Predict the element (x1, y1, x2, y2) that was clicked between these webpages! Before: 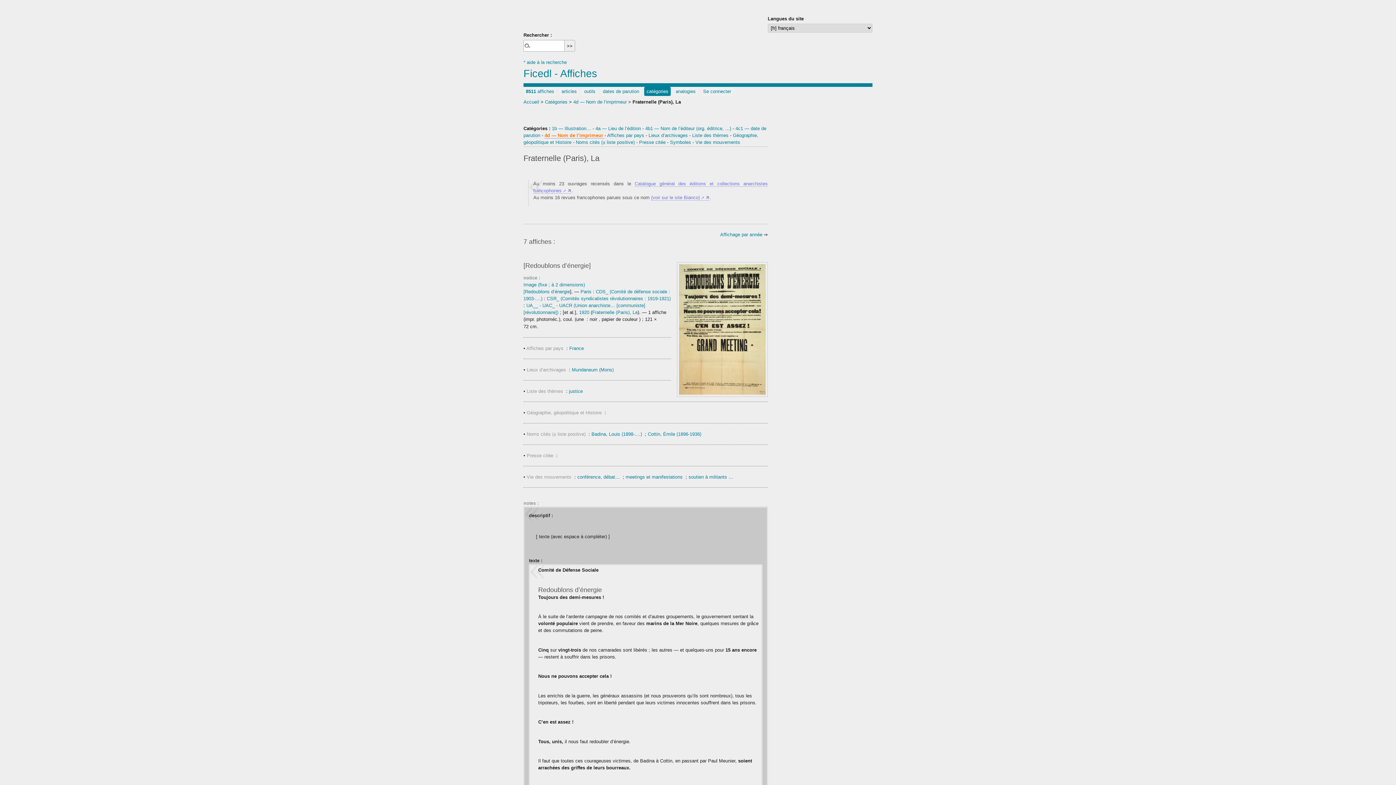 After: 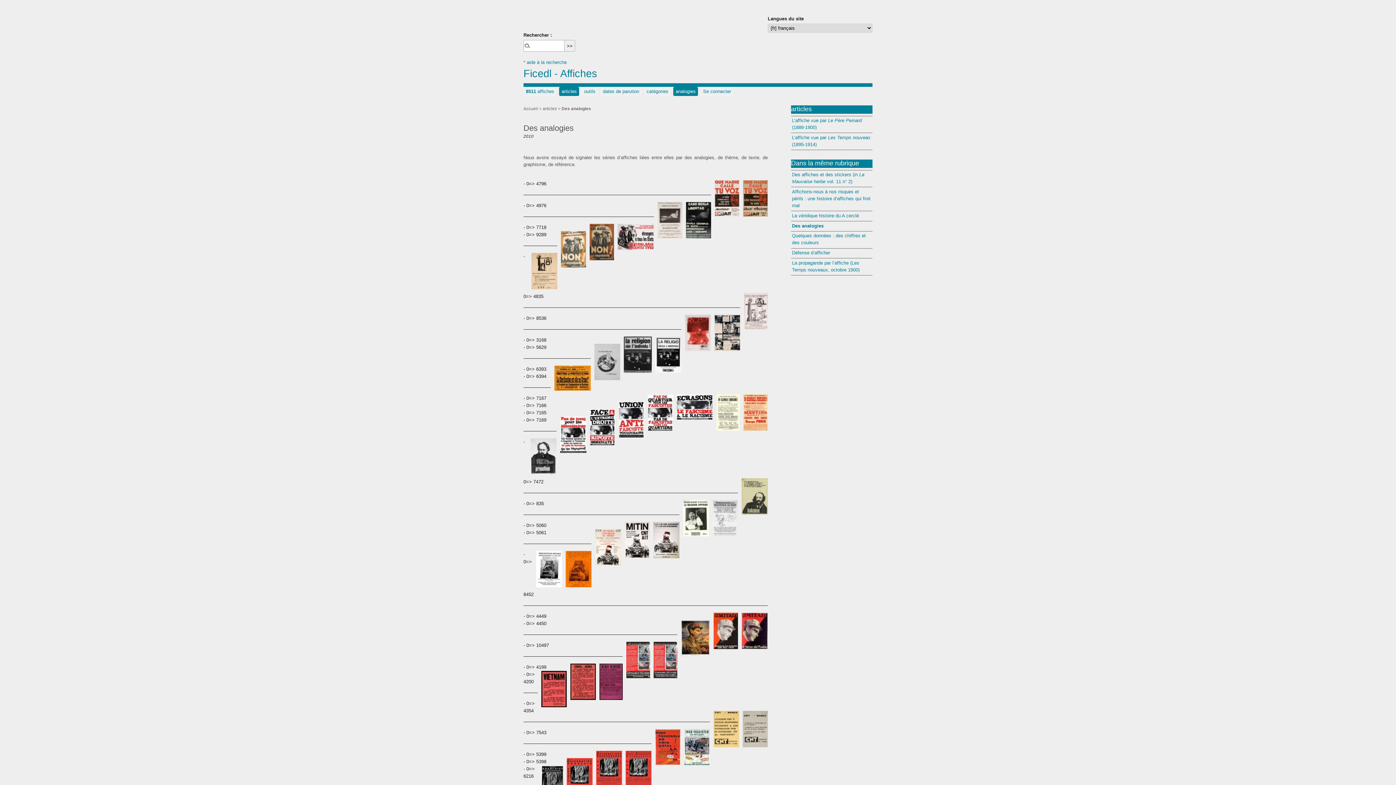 Action: bbox: (673, 86, 698, 96) label: analogies